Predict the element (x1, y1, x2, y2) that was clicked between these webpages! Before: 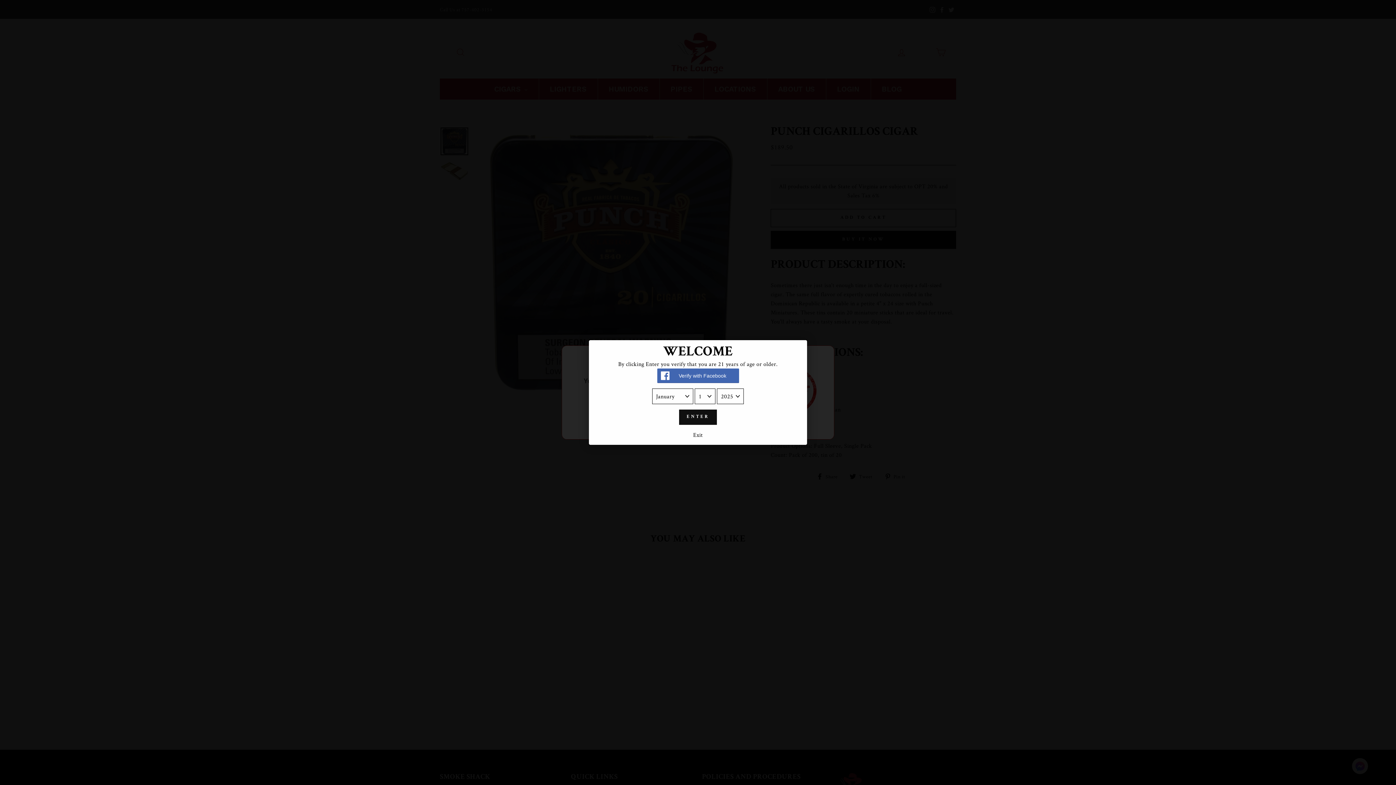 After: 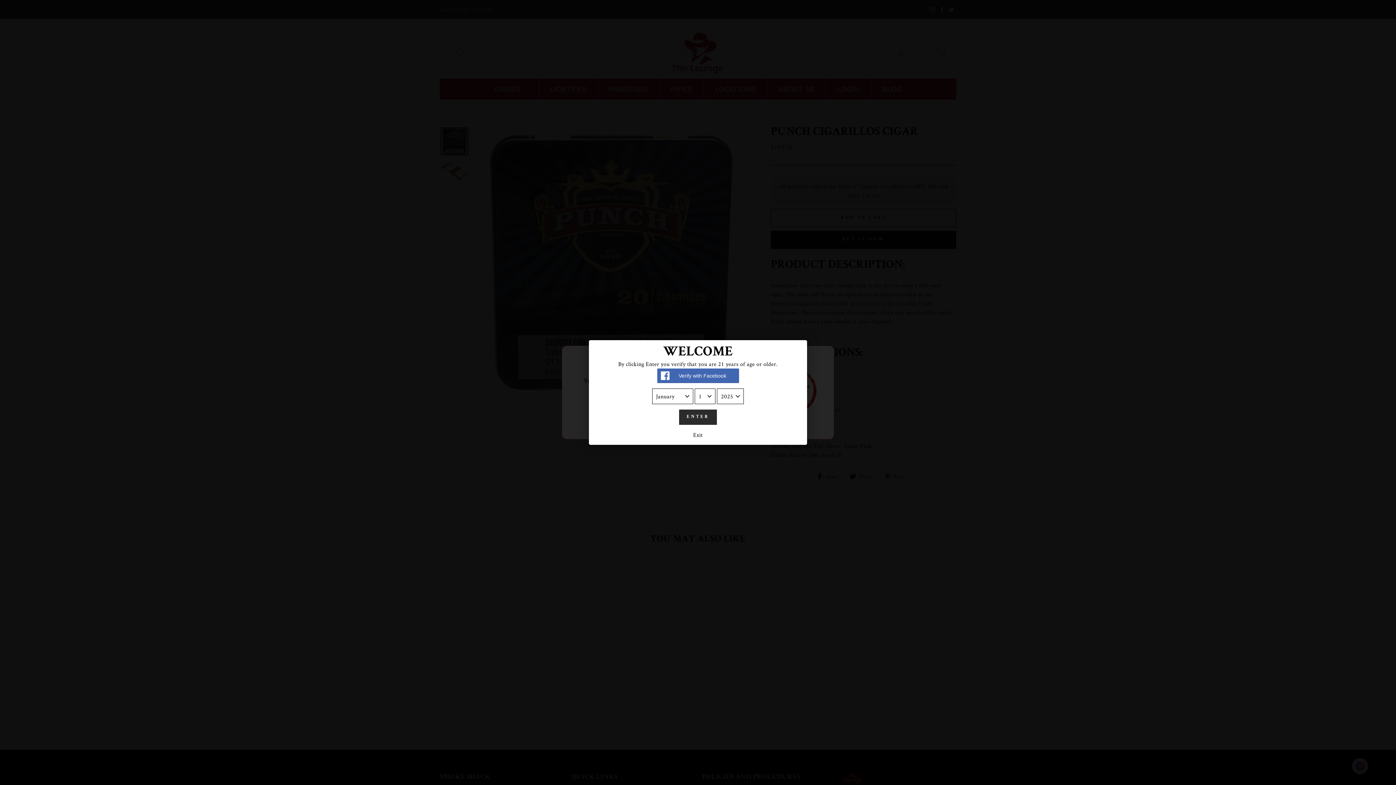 Action: label: ENTER bbox: (679, 409, 717, 425)